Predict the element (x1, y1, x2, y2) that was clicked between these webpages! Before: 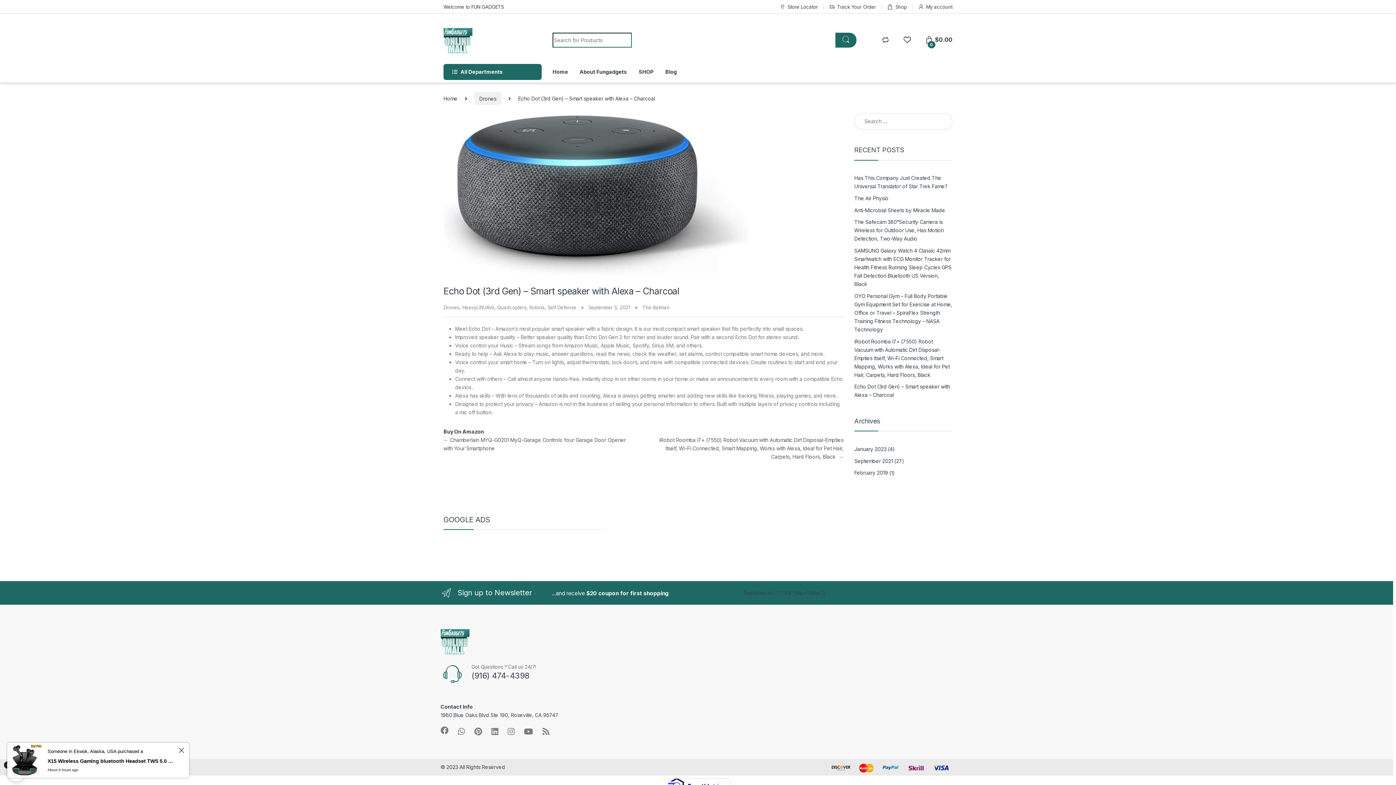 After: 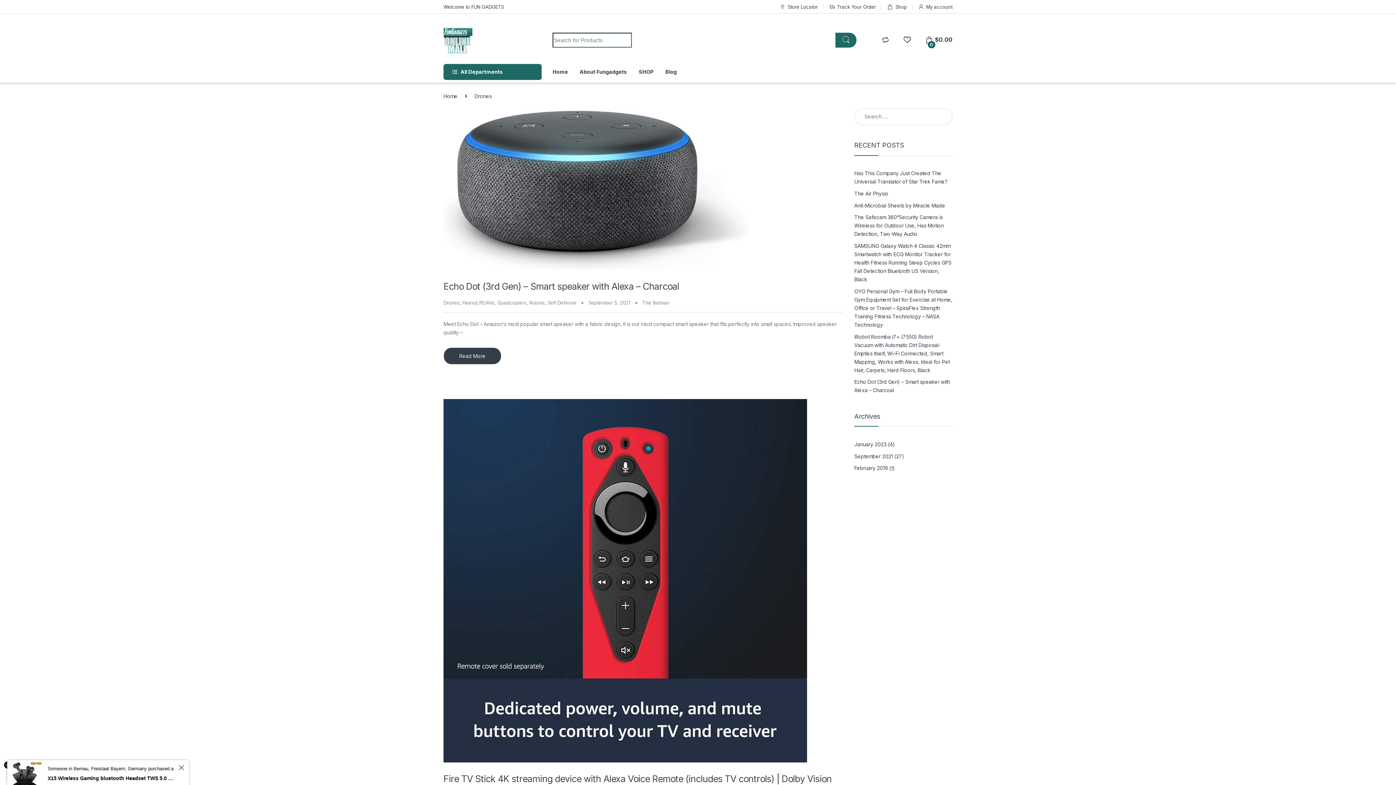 Action: bbox: (474, 92, 501, 105) label: Drones